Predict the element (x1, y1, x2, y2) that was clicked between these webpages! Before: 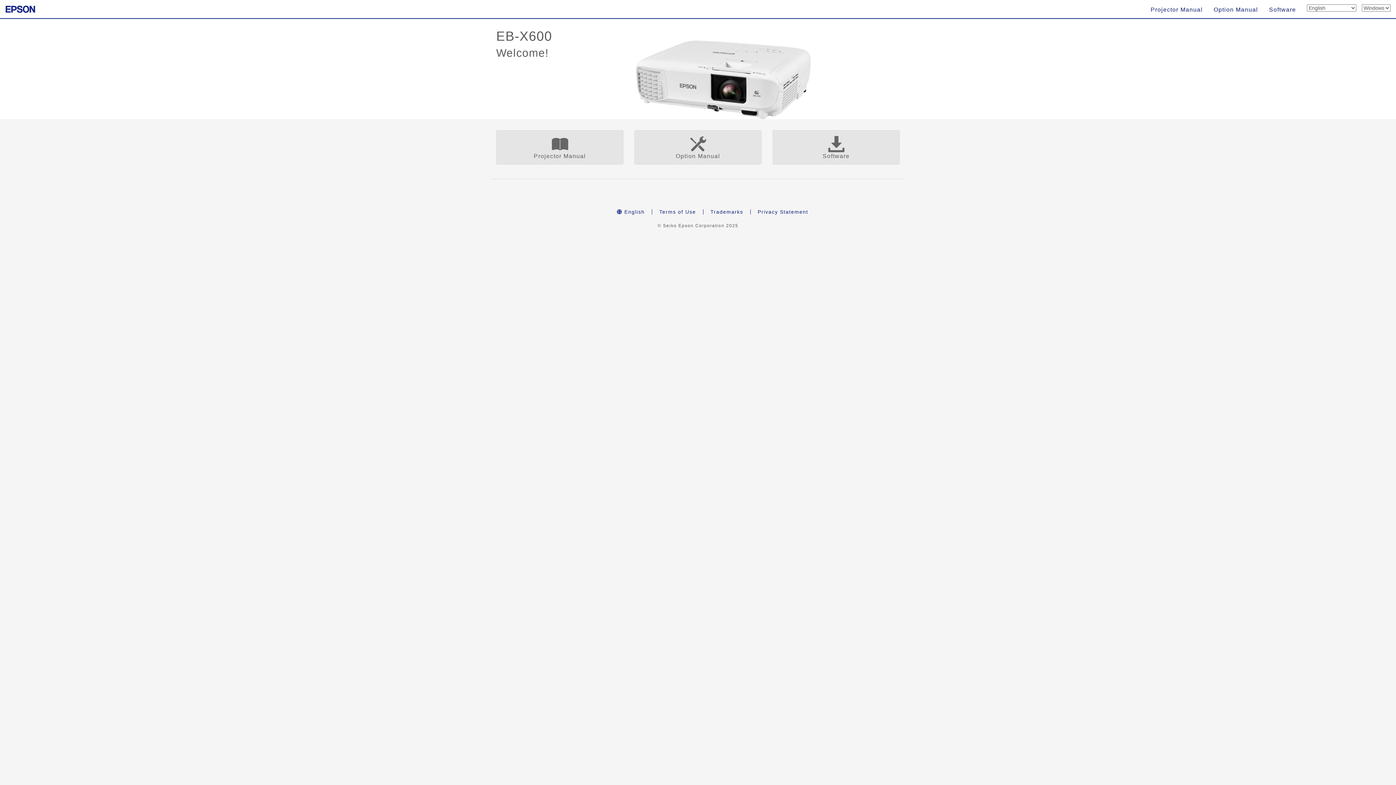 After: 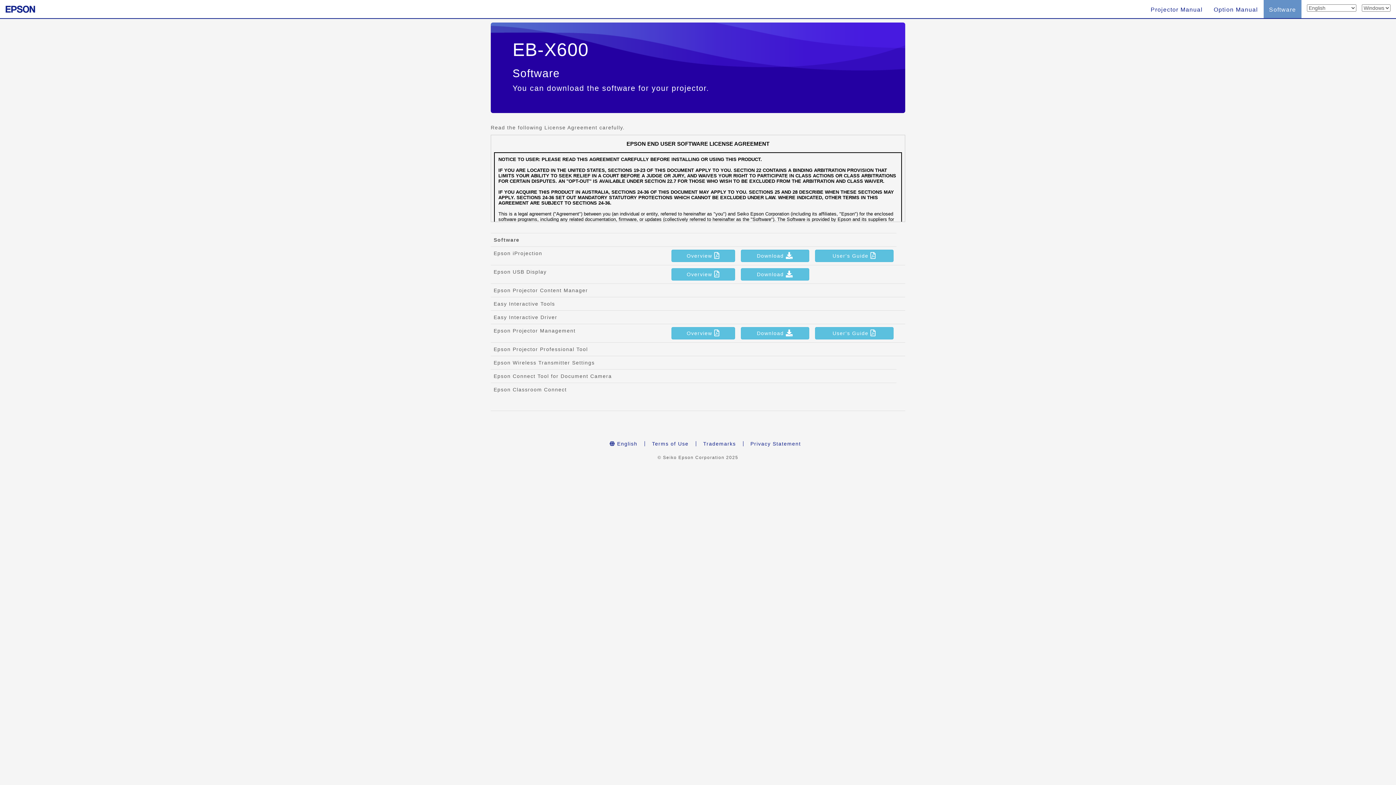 Action: bbox: (773, 130, 899, 163) label: Software

Download software for the projector.